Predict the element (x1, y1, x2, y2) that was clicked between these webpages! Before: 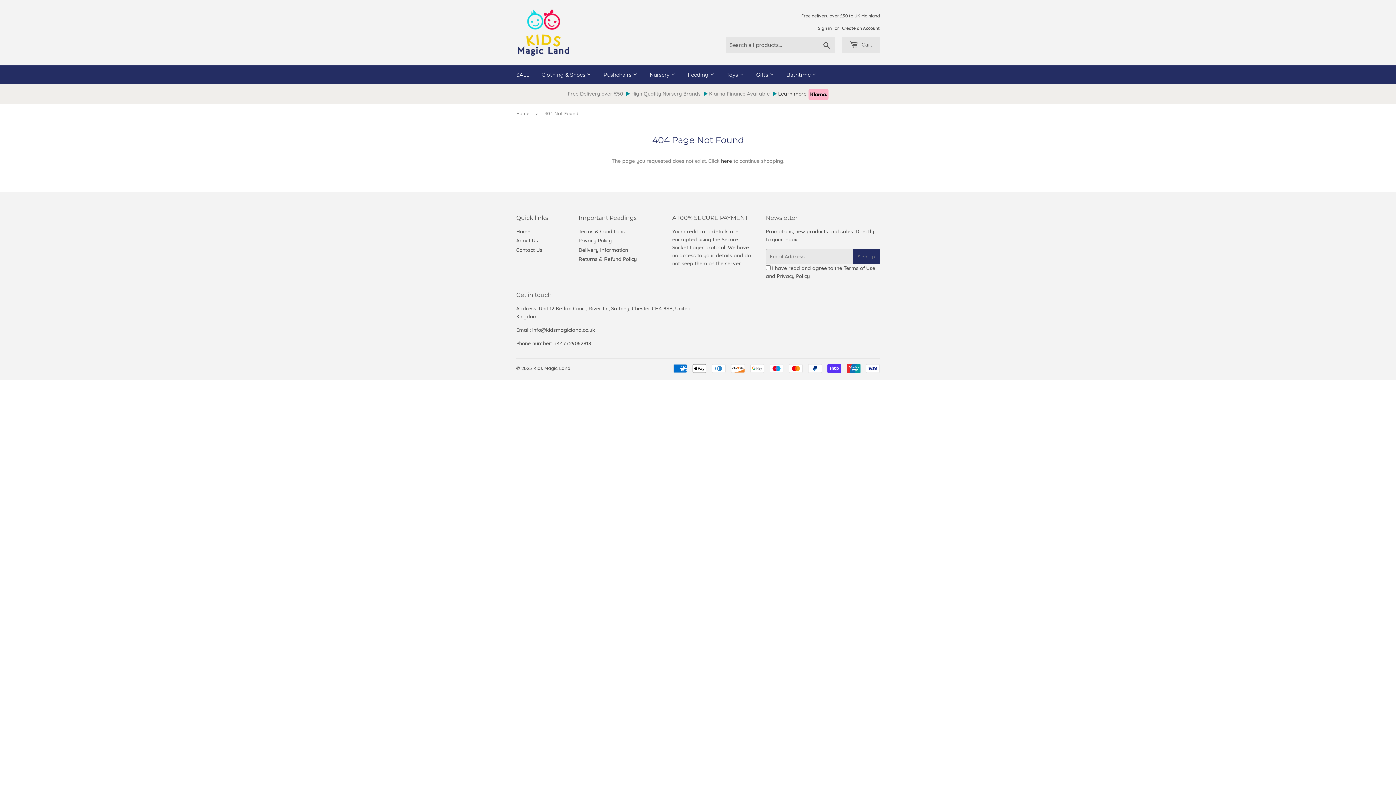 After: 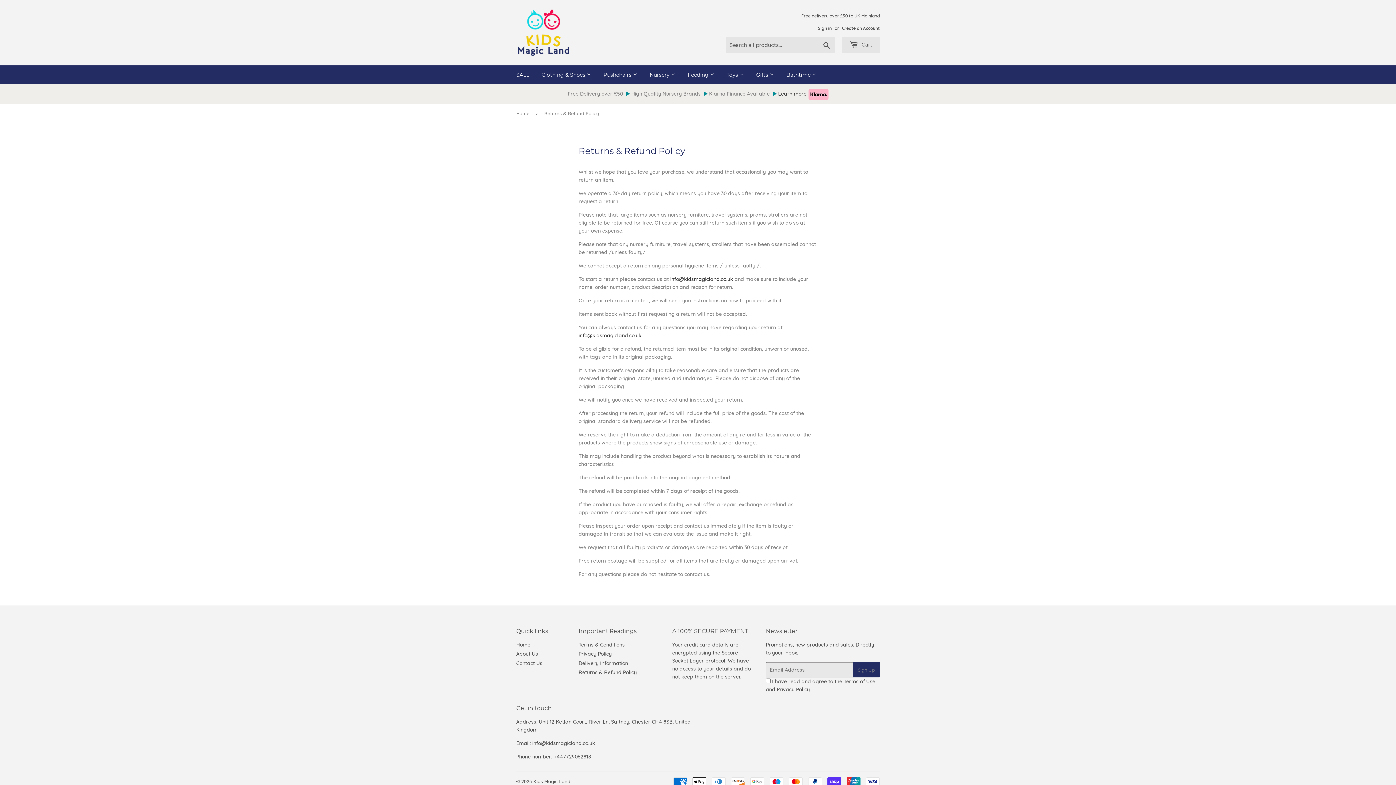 Action: bbox: (578, 256, 636, 262) label: Returns & Refund Policy